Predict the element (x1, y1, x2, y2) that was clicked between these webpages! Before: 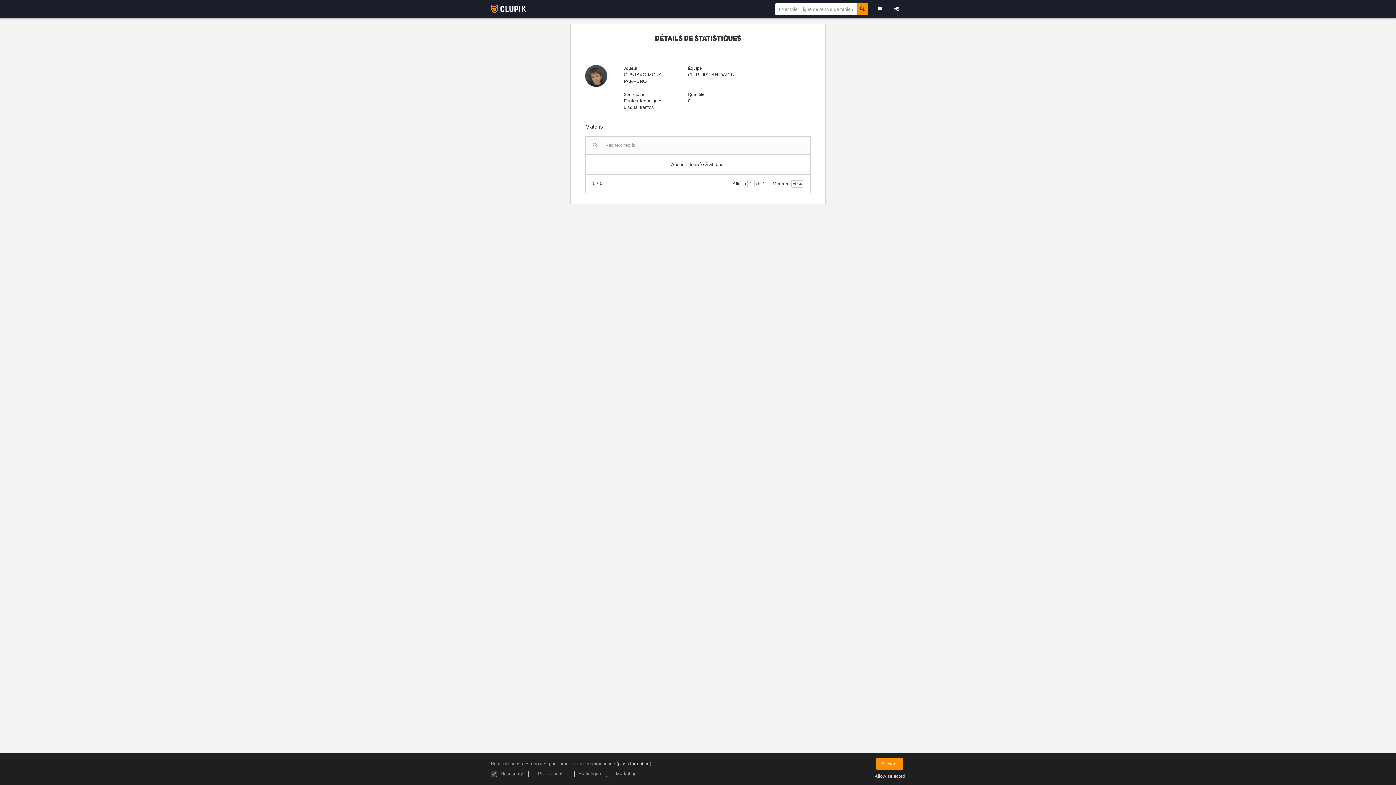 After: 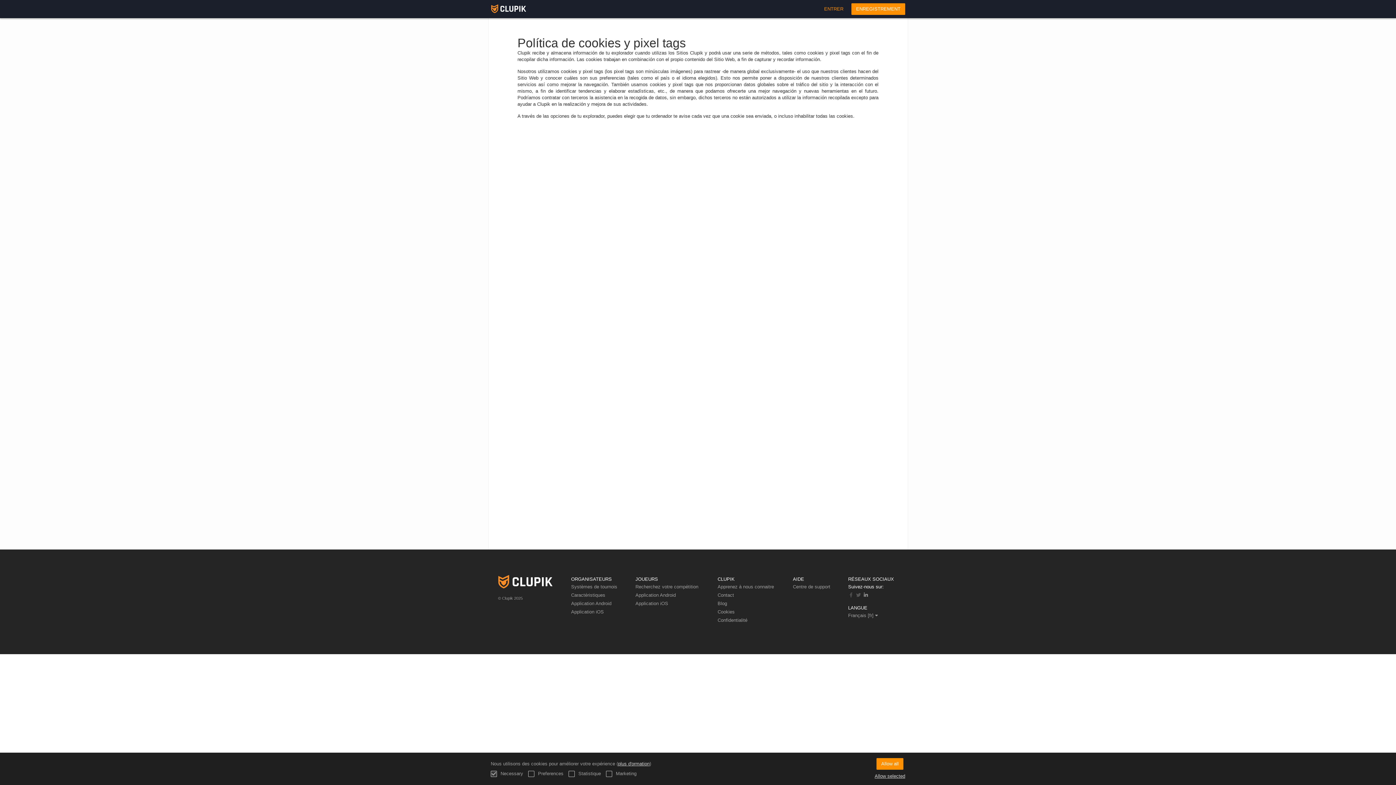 Action: label: plus d'ormation bbox: (618, 761, 649, 766)